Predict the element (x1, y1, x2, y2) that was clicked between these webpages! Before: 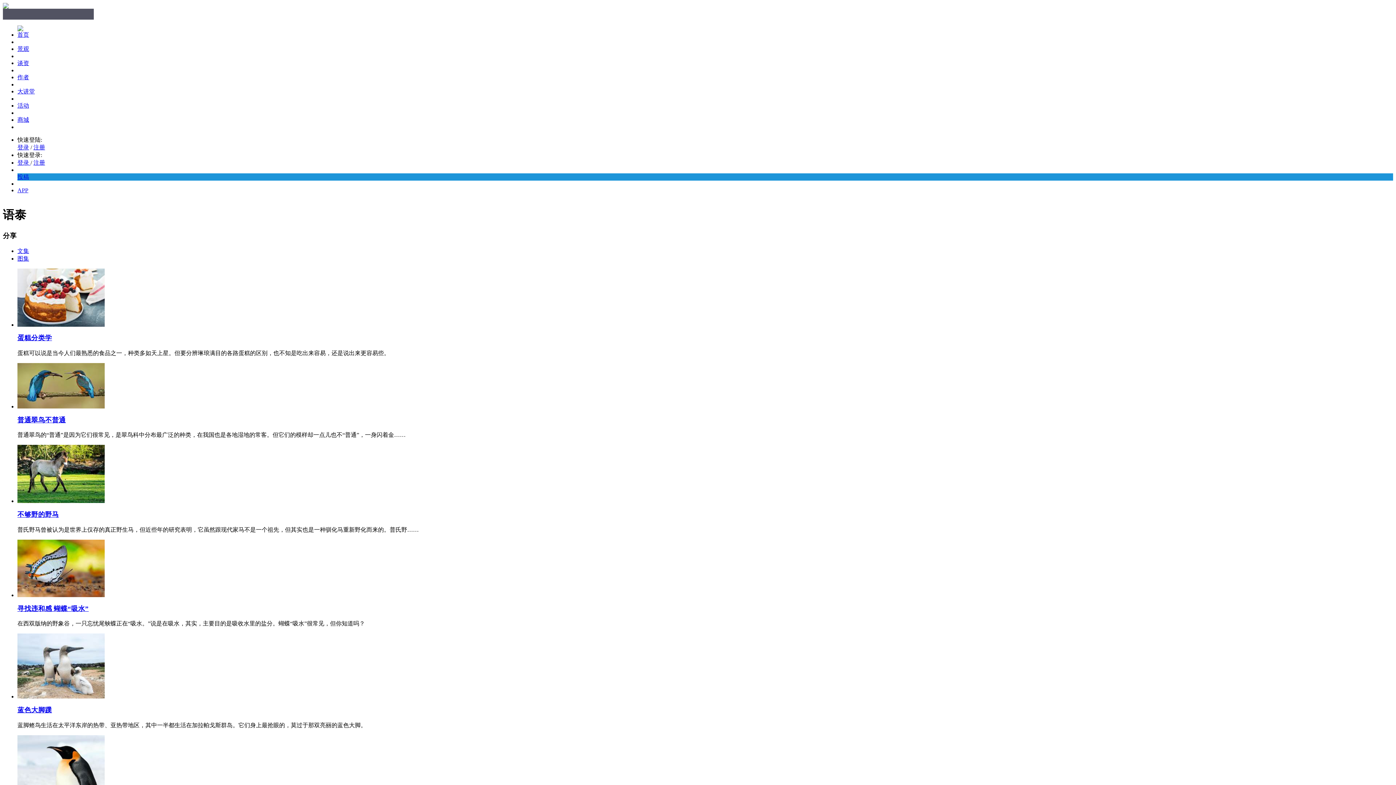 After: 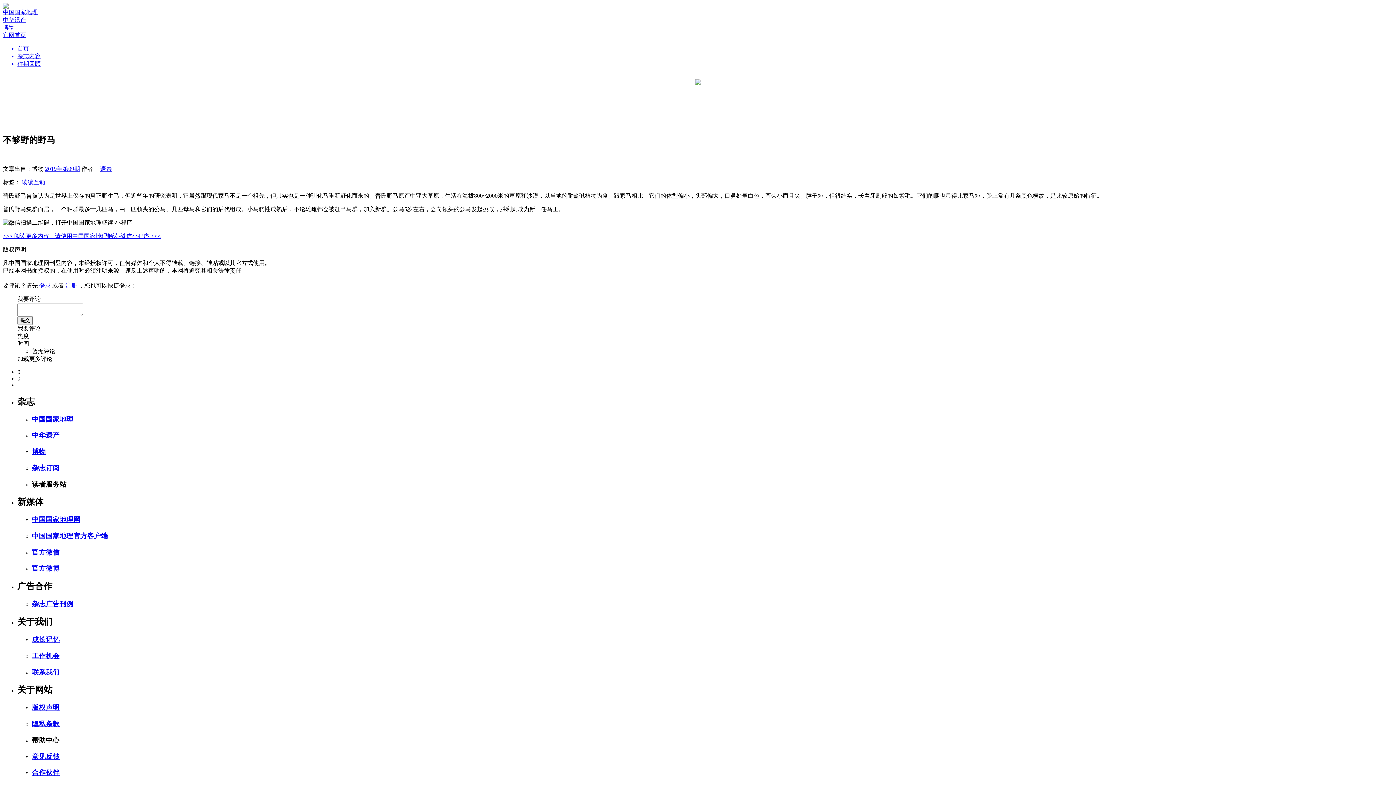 Action: bbox: (17, 510, 58, 518) label: 不够野的野马